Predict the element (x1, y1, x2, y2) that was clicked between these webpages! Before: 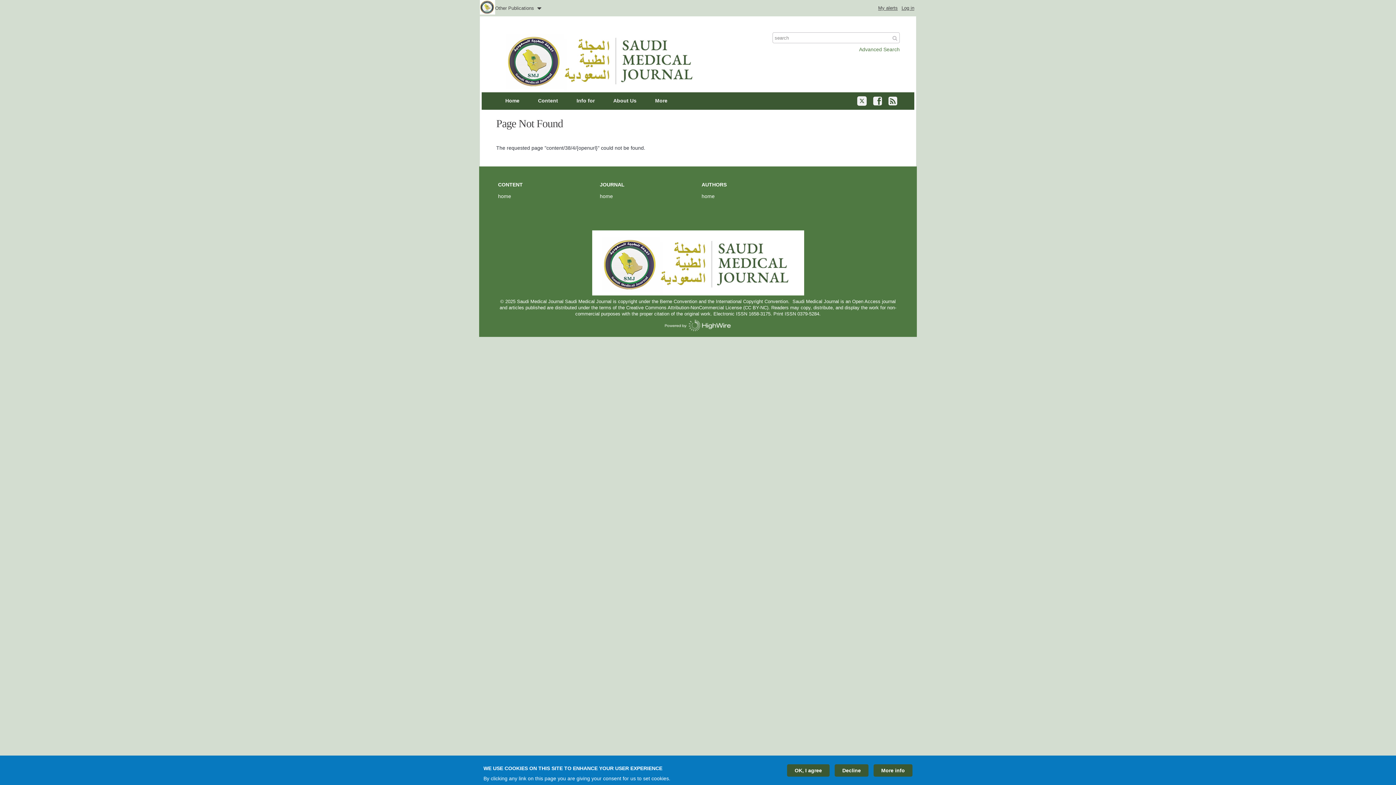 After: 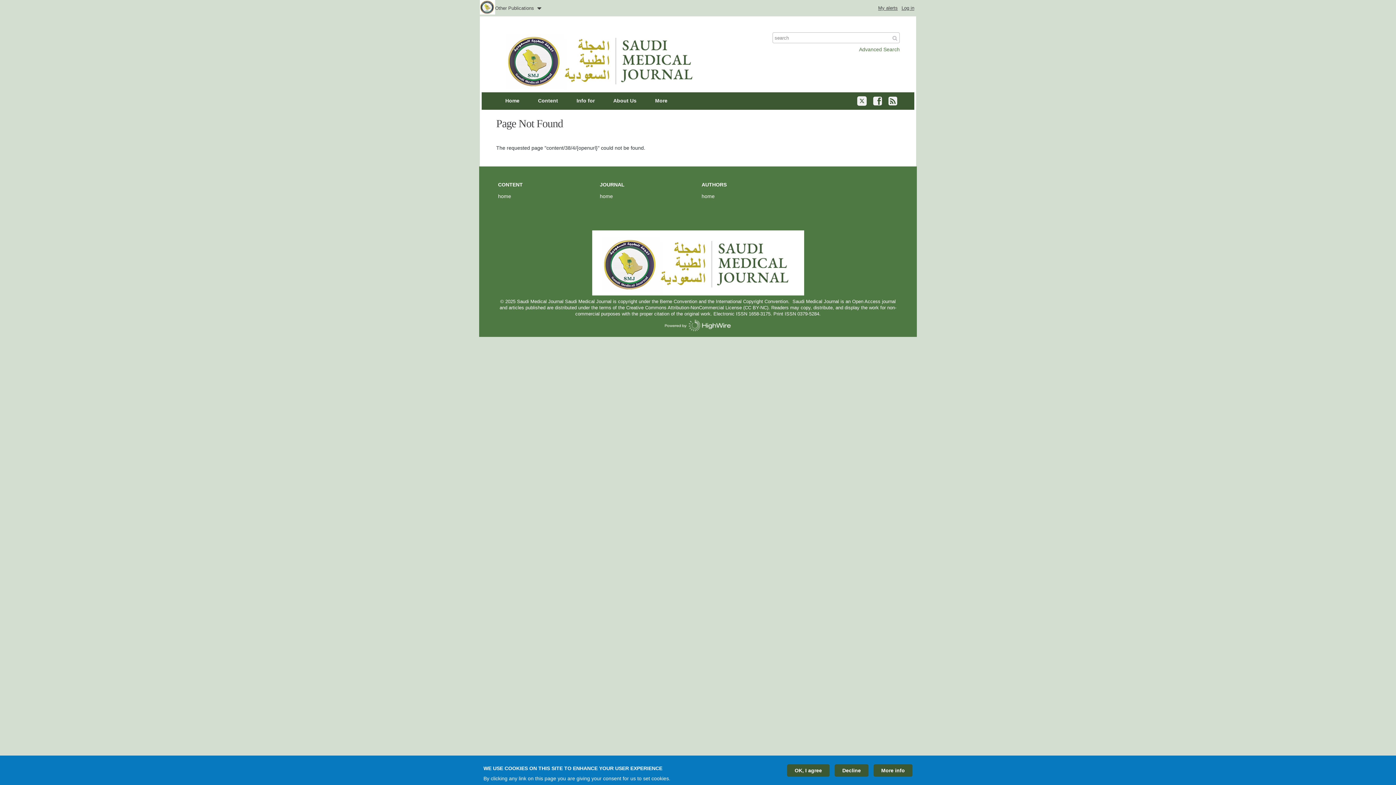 Action: bbox: (857, 99, 866, 105) label: Follow psmmc on Twitter